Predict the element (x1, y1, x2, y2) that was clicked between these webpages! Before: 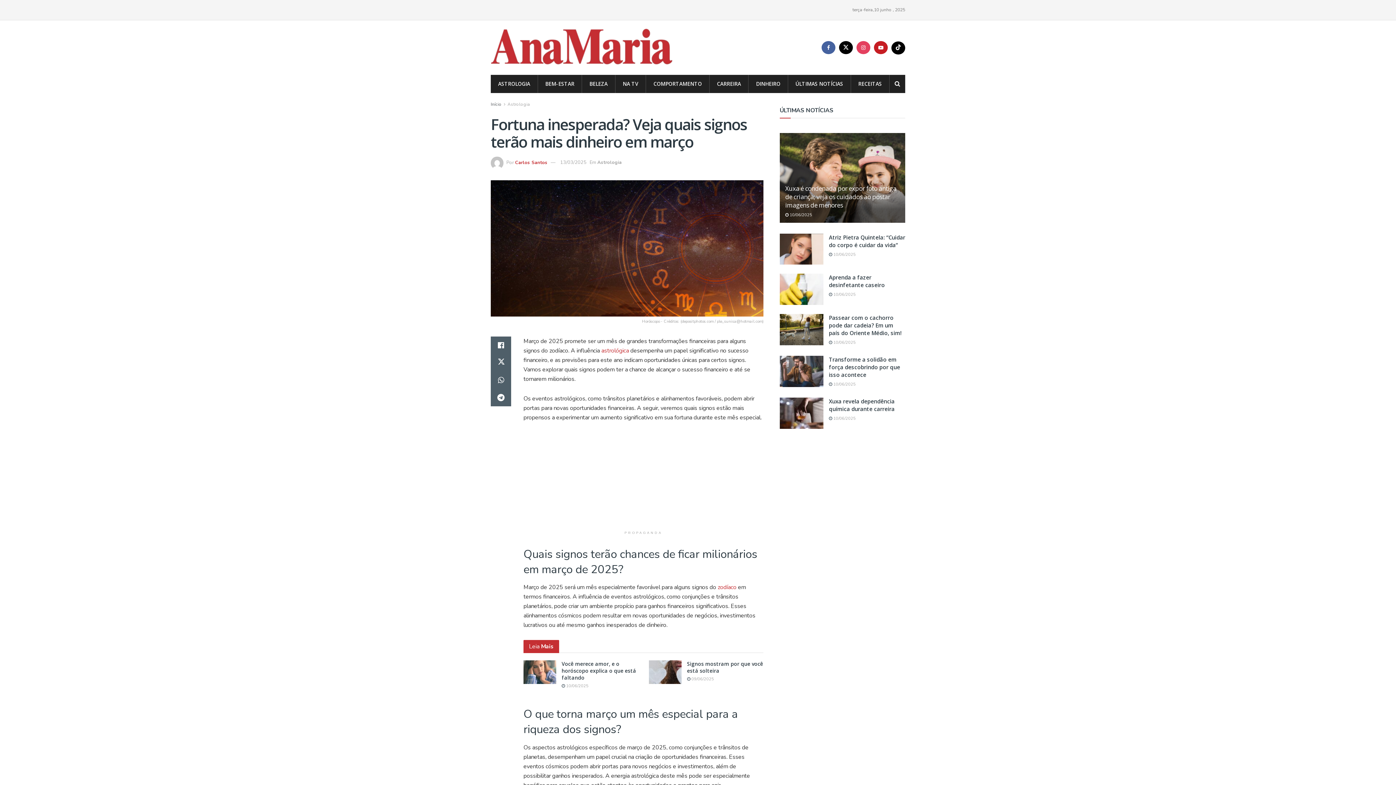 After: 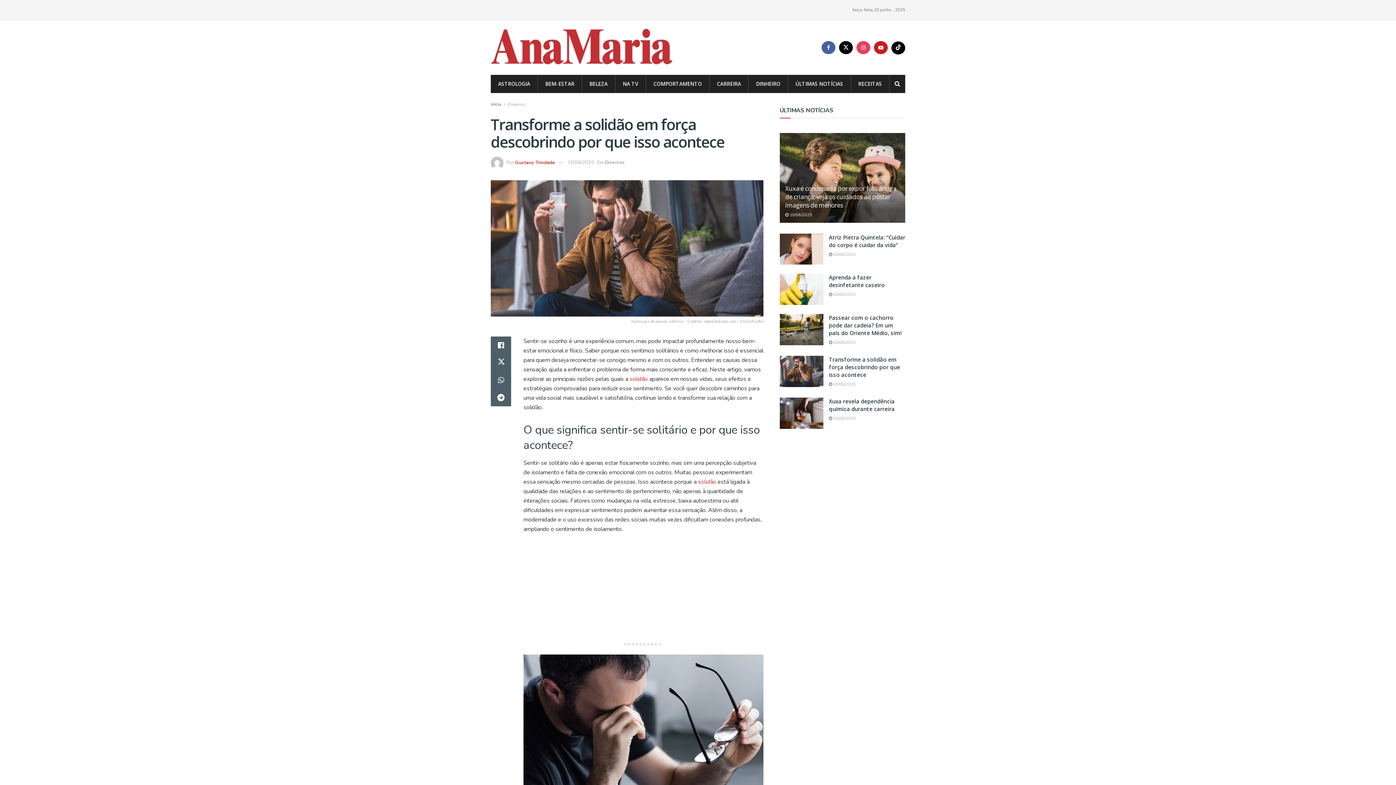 Action: bbox: (780, 356, 823, 387) label: Read article: Transforme a solidão em força descobrindo por que isso acontece